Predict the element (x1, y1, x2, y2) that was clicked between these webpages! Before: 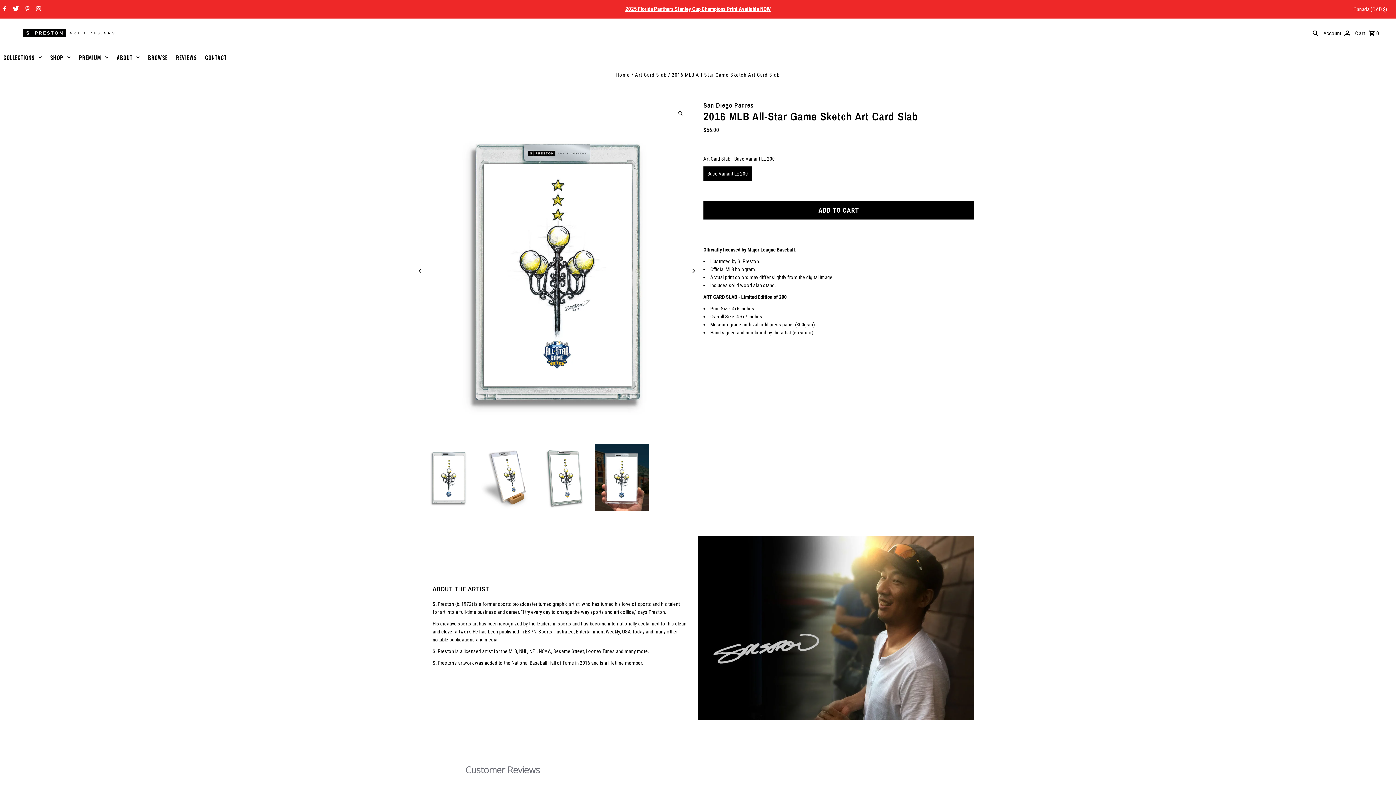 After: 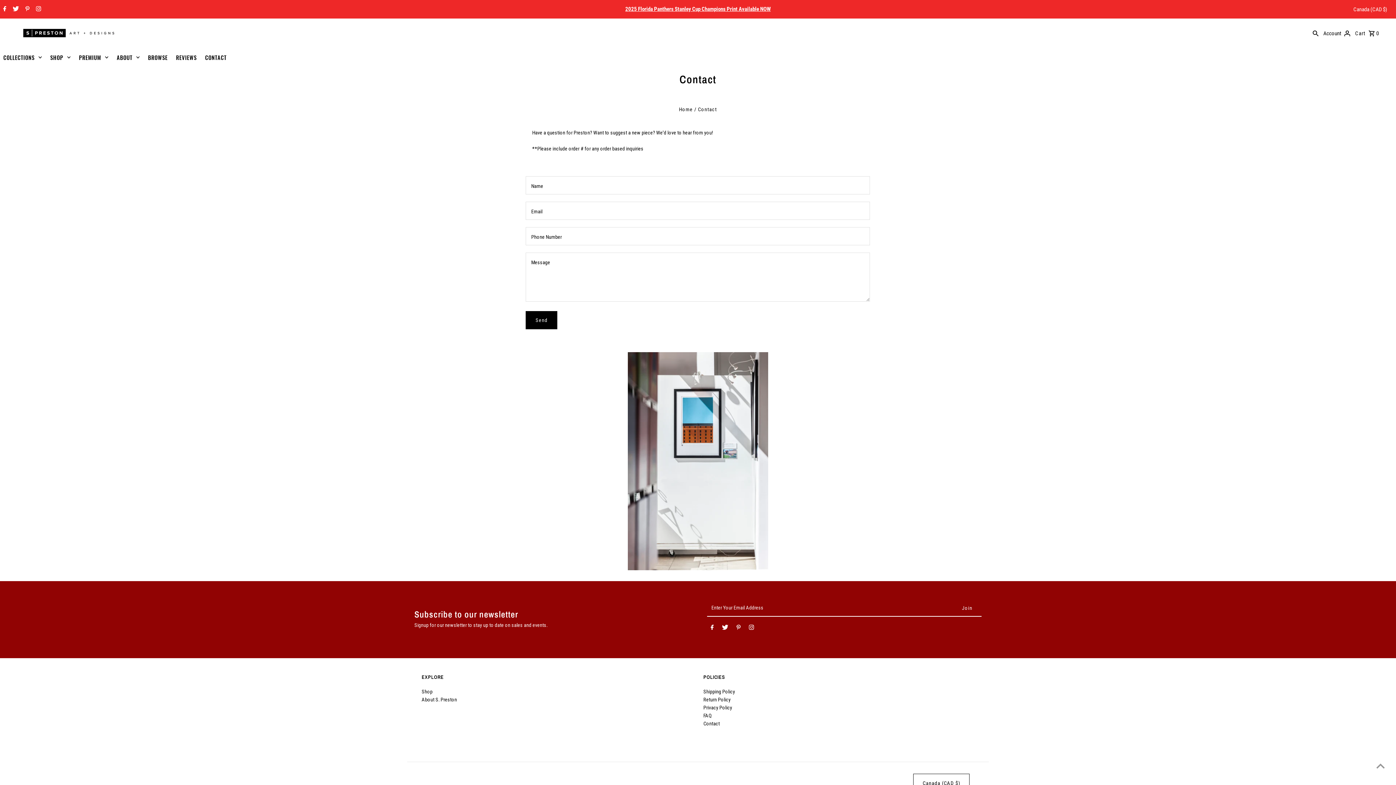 Action: label: CONTACT bbox: (201, 48, 230, 66)